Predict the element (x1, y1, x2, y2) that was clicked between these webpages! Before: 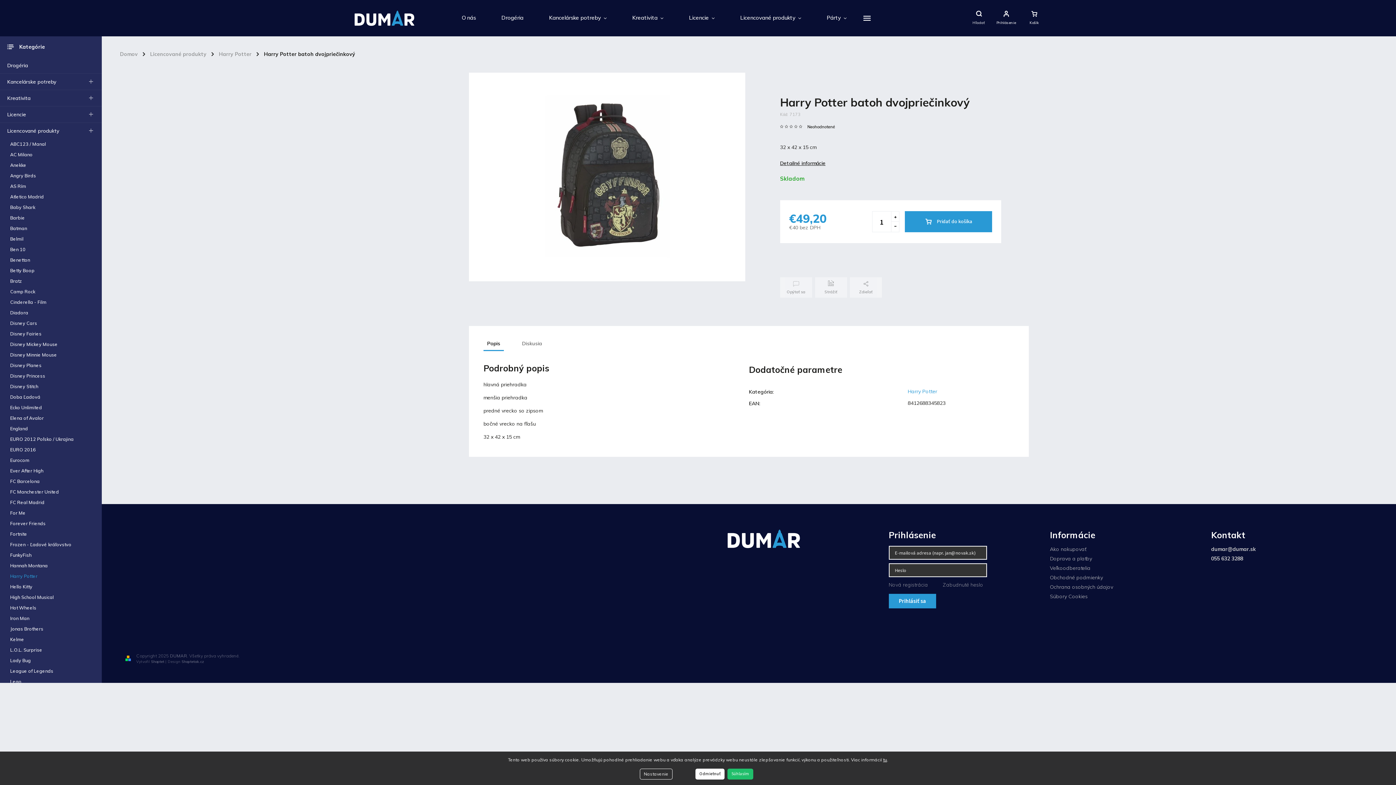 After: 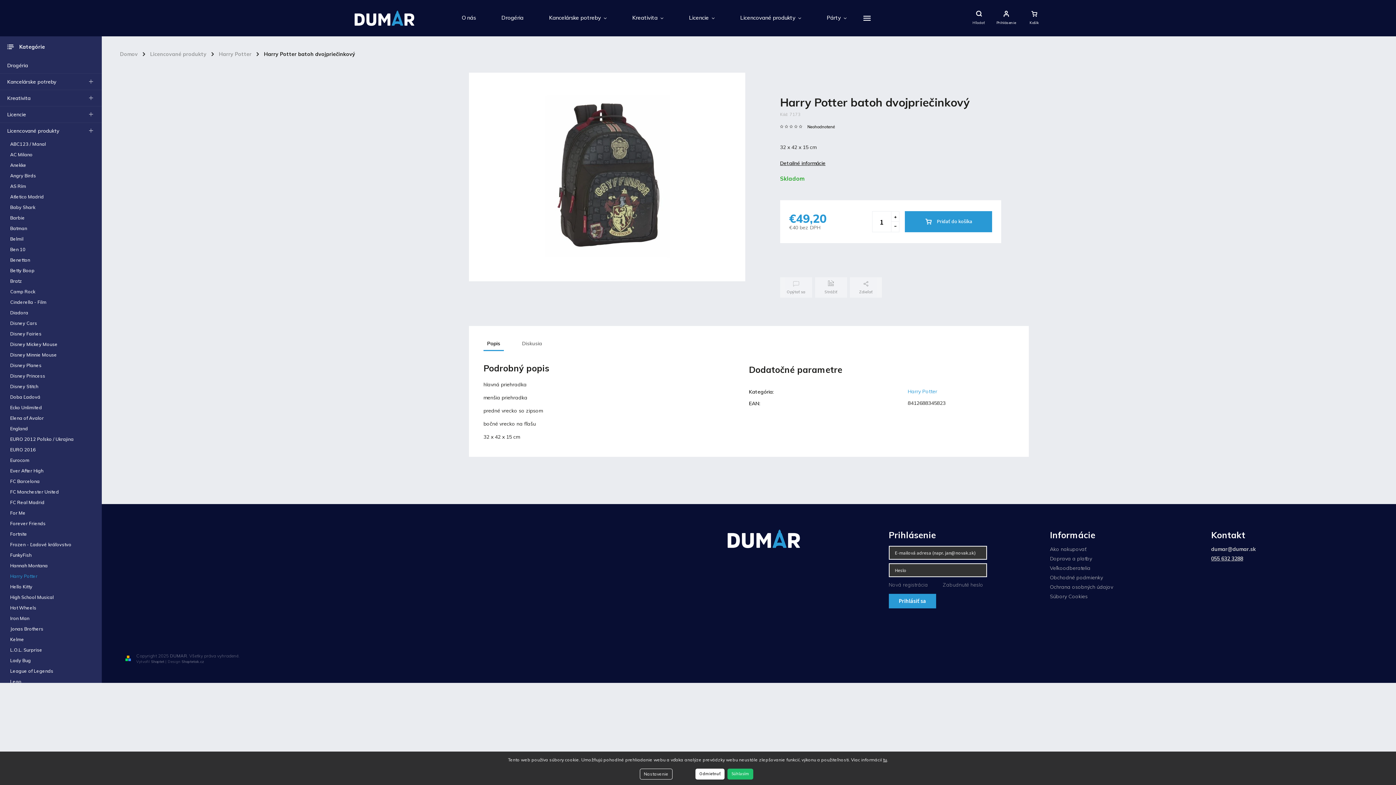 Action: label: Zavolať na 0556323288 bbox: (1211, 555, 1367, 562)